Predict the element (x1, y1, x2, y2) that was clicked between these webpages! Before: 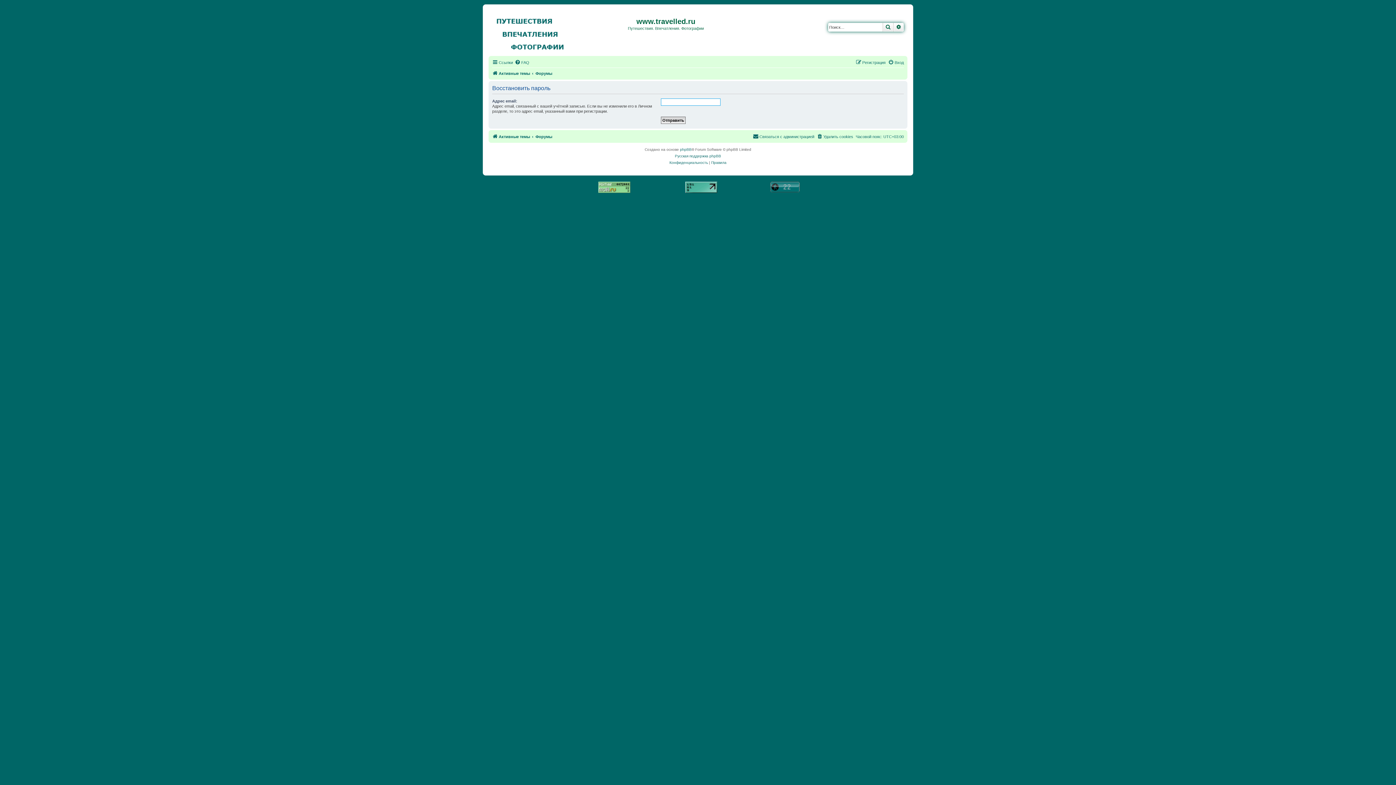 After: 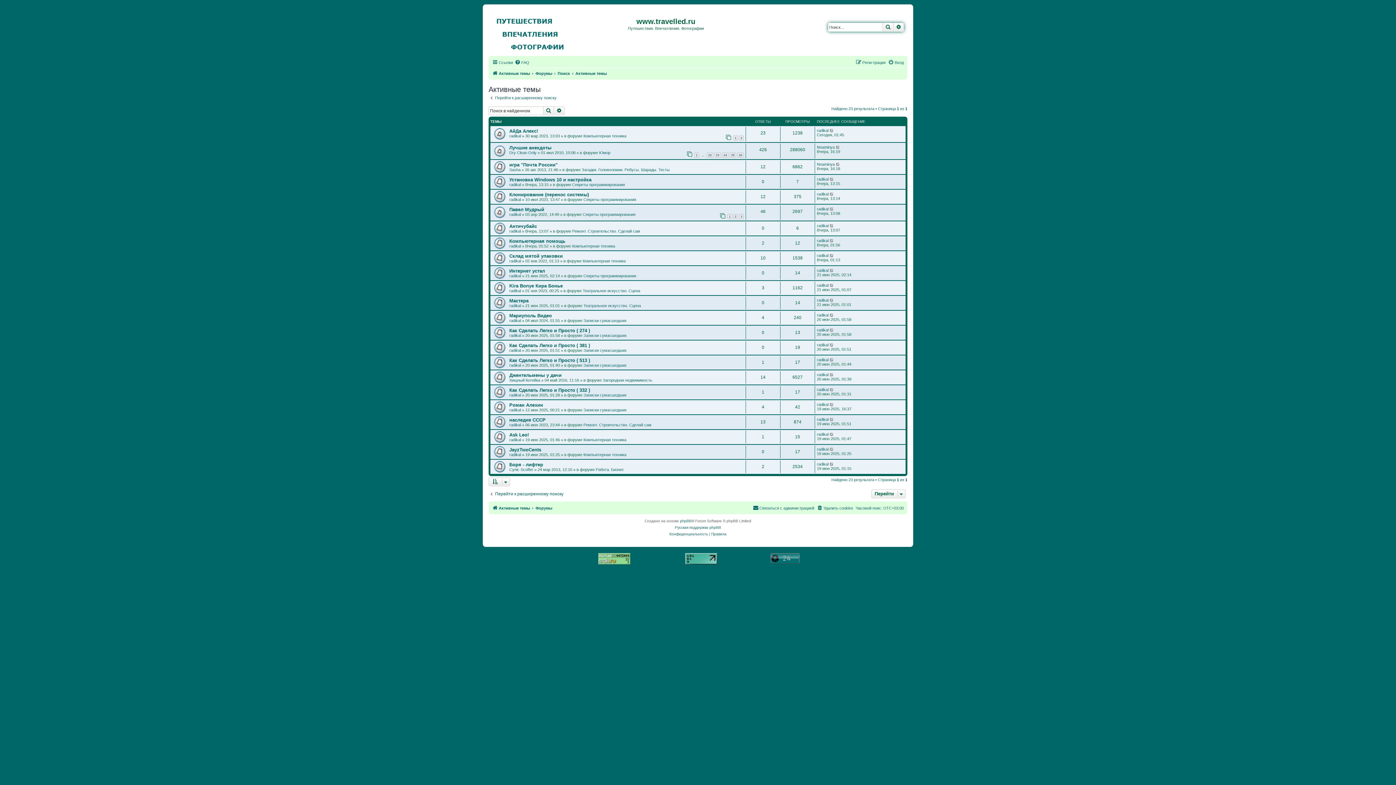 Action: bbox: (490, 12, 571, 52)